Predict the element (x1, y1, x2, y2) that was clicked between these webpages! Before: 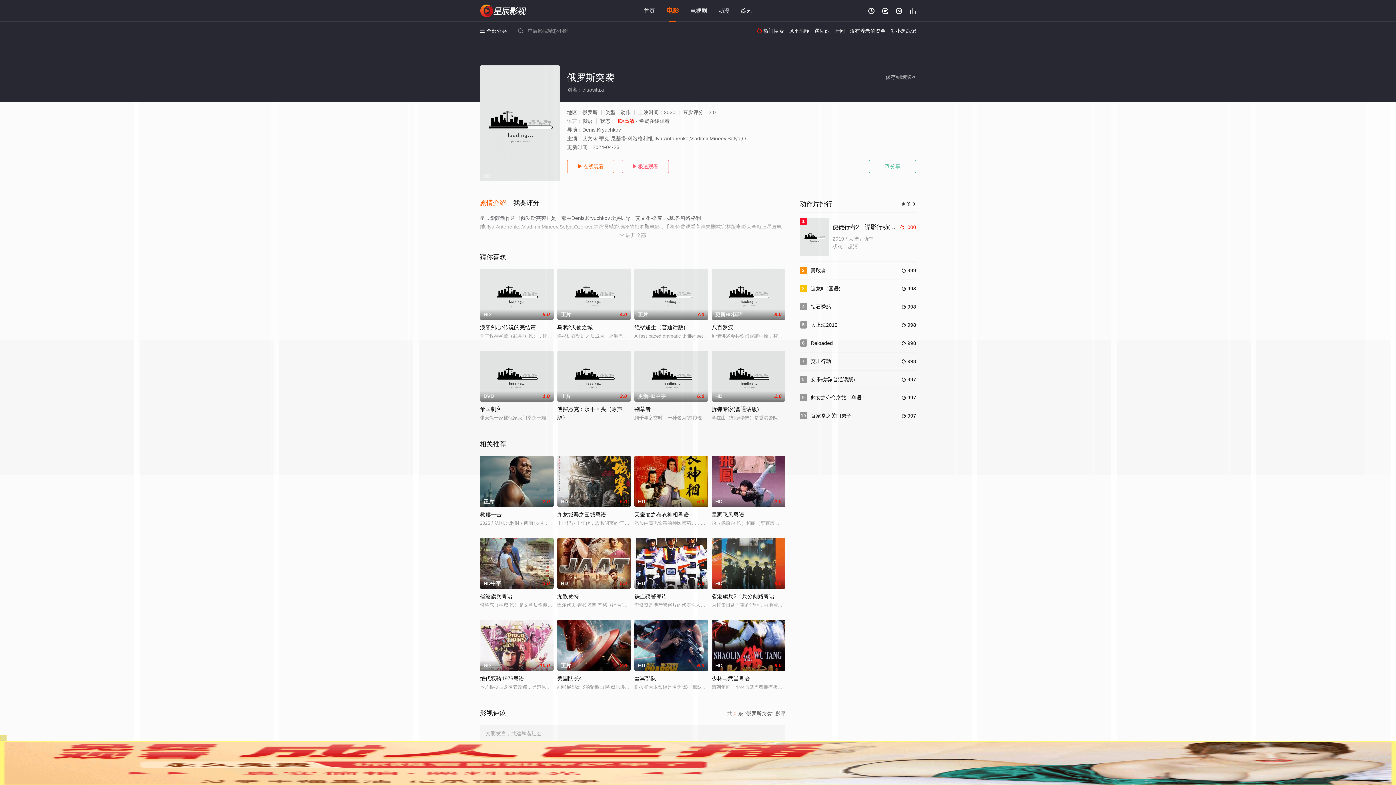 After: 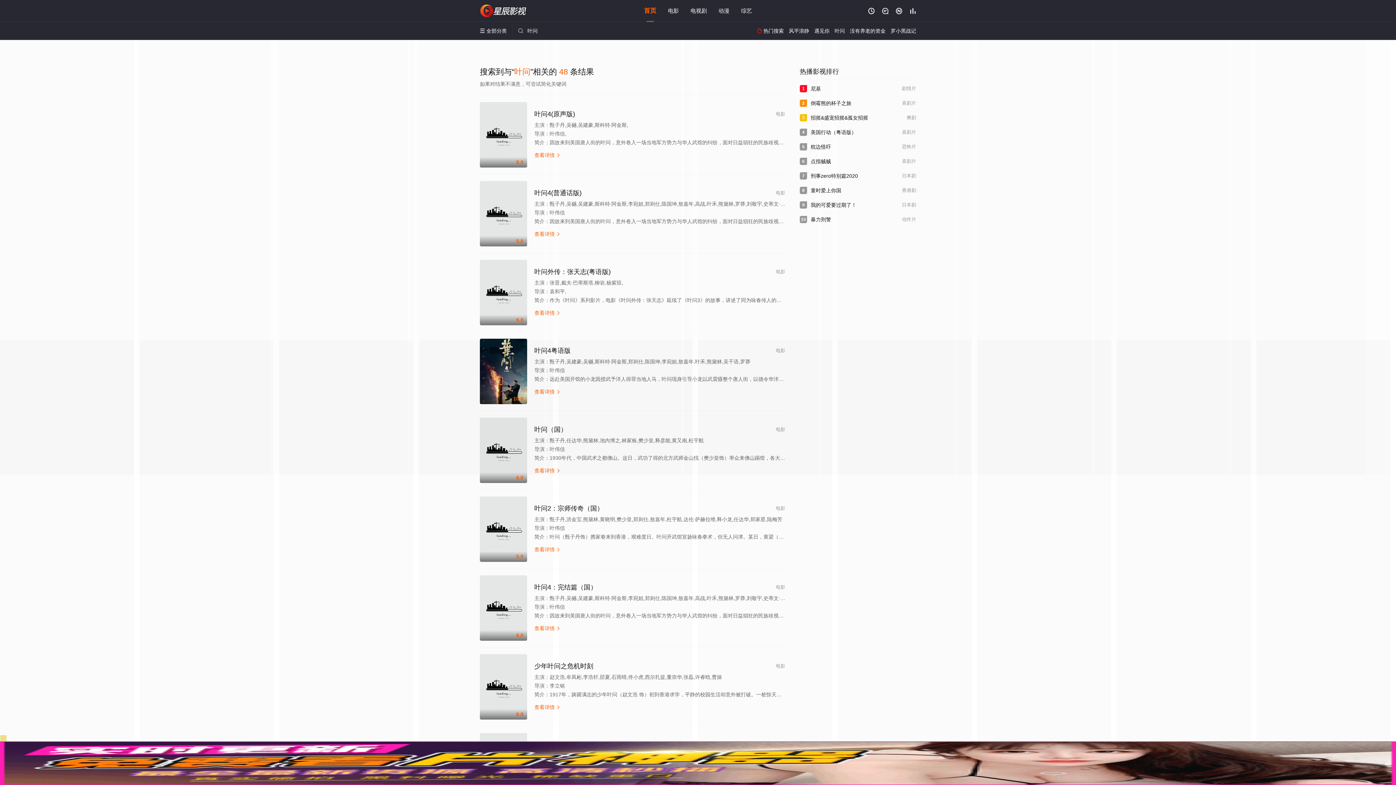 Action: label: 叶问 bbox: (834, 28, 845, 33)